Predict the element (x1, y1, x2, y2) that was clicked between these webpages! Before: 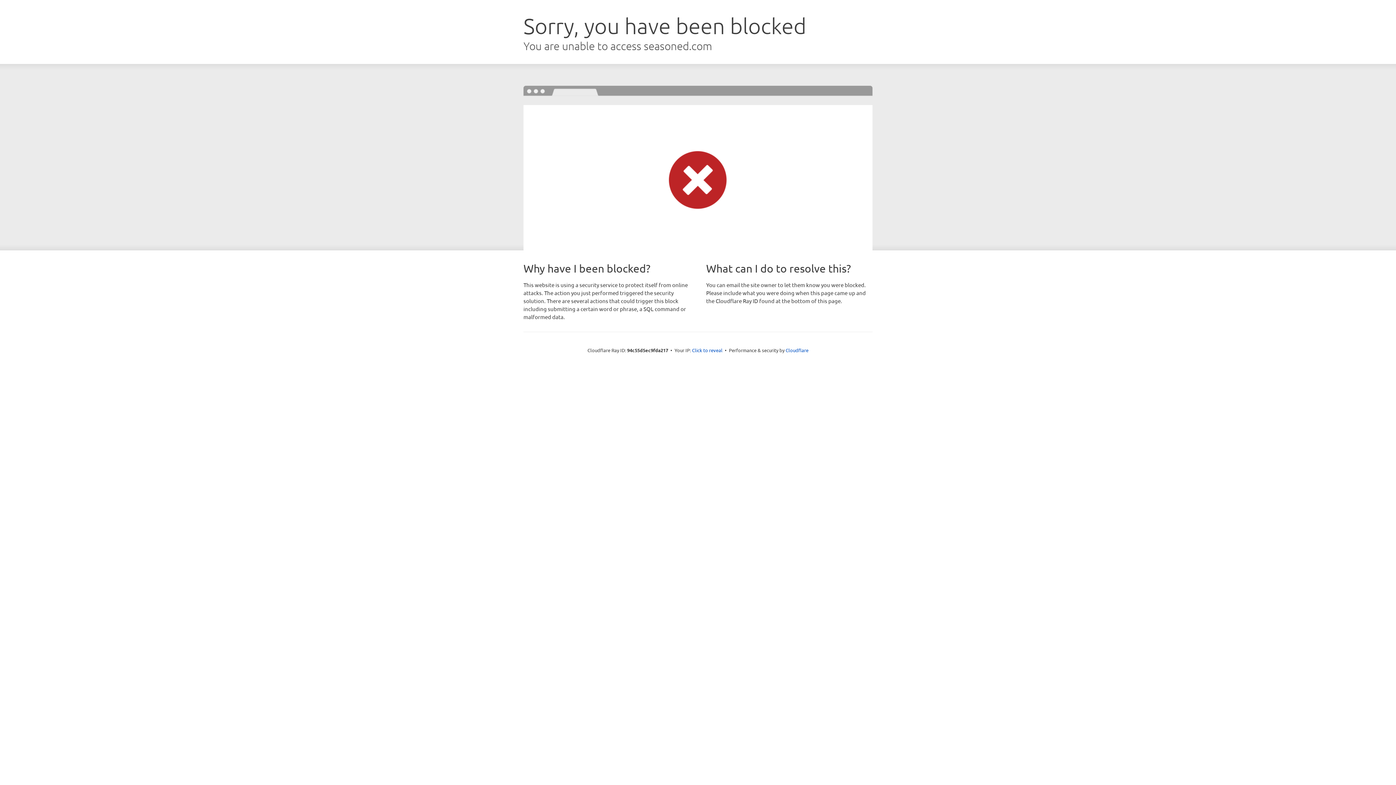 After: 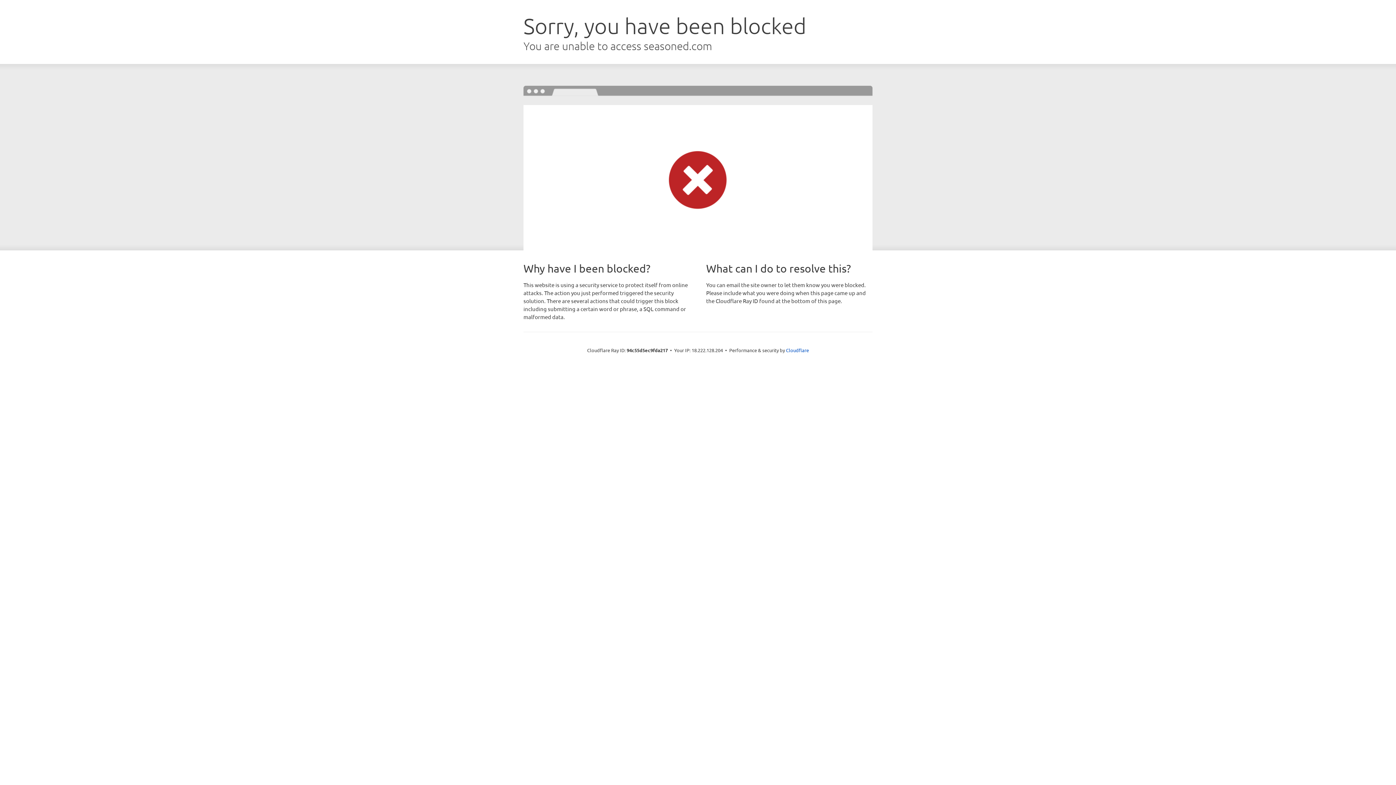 Action: label: Click to reveal bbox: (692, 346, 722, 353)